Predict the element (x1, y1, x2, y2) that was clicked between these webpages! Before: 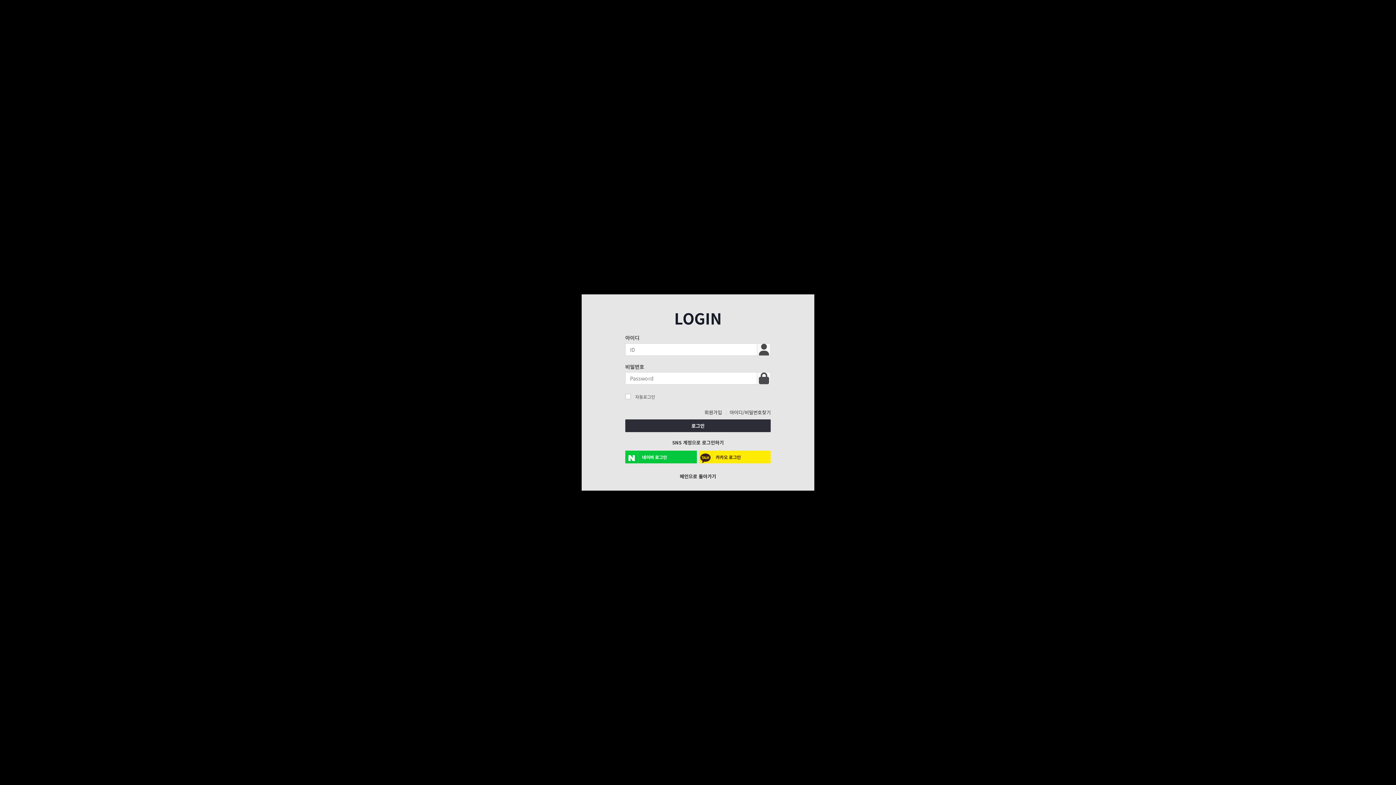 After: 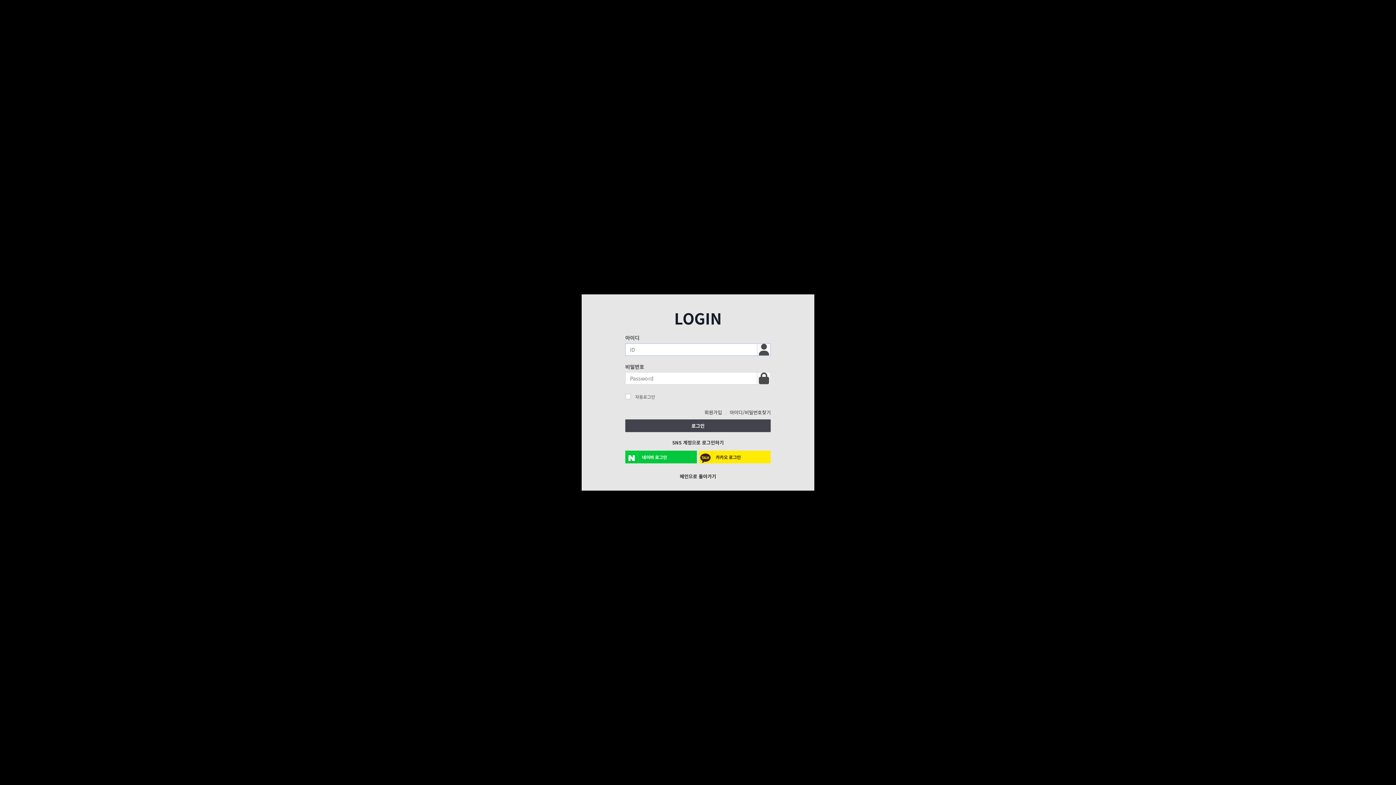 Action: bbox: (625, 419, 770, 432) label: 로그인